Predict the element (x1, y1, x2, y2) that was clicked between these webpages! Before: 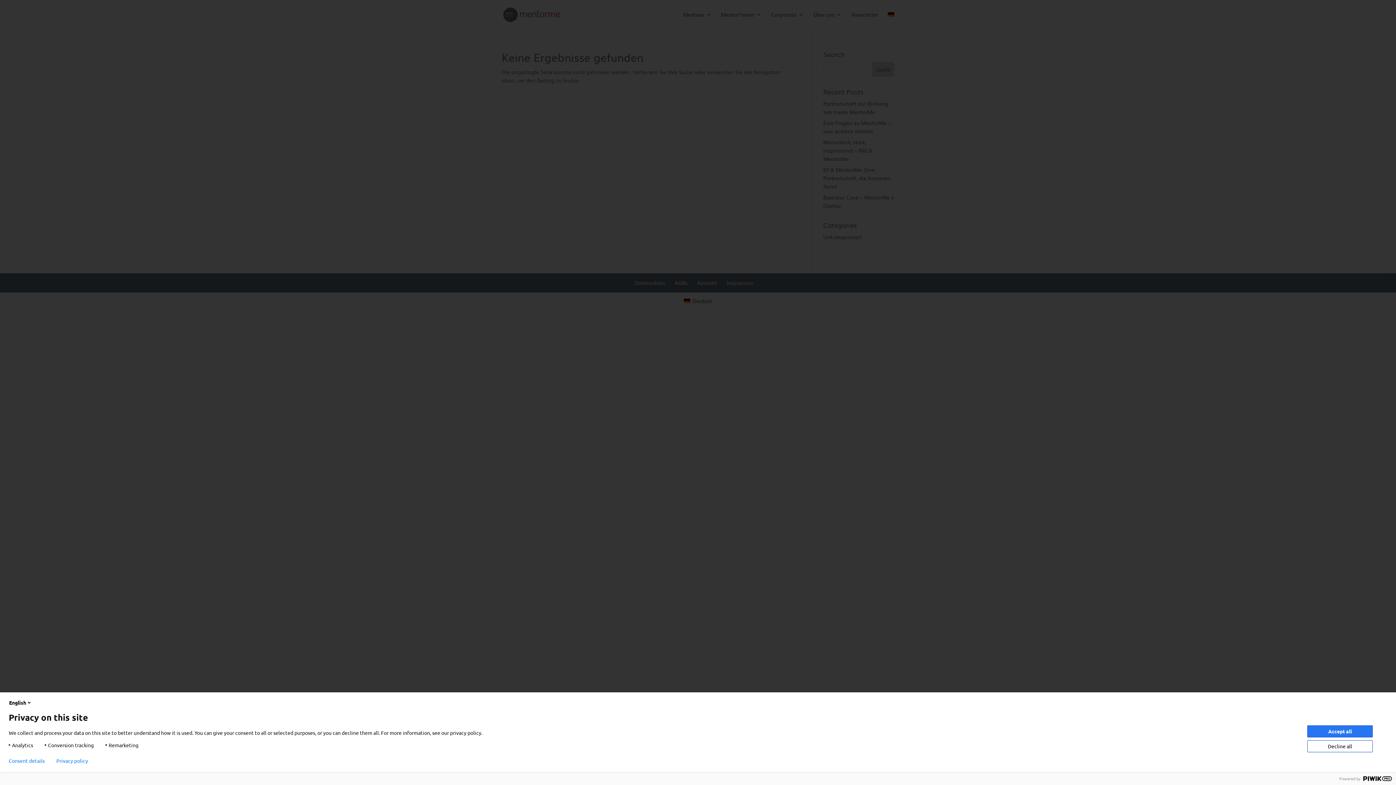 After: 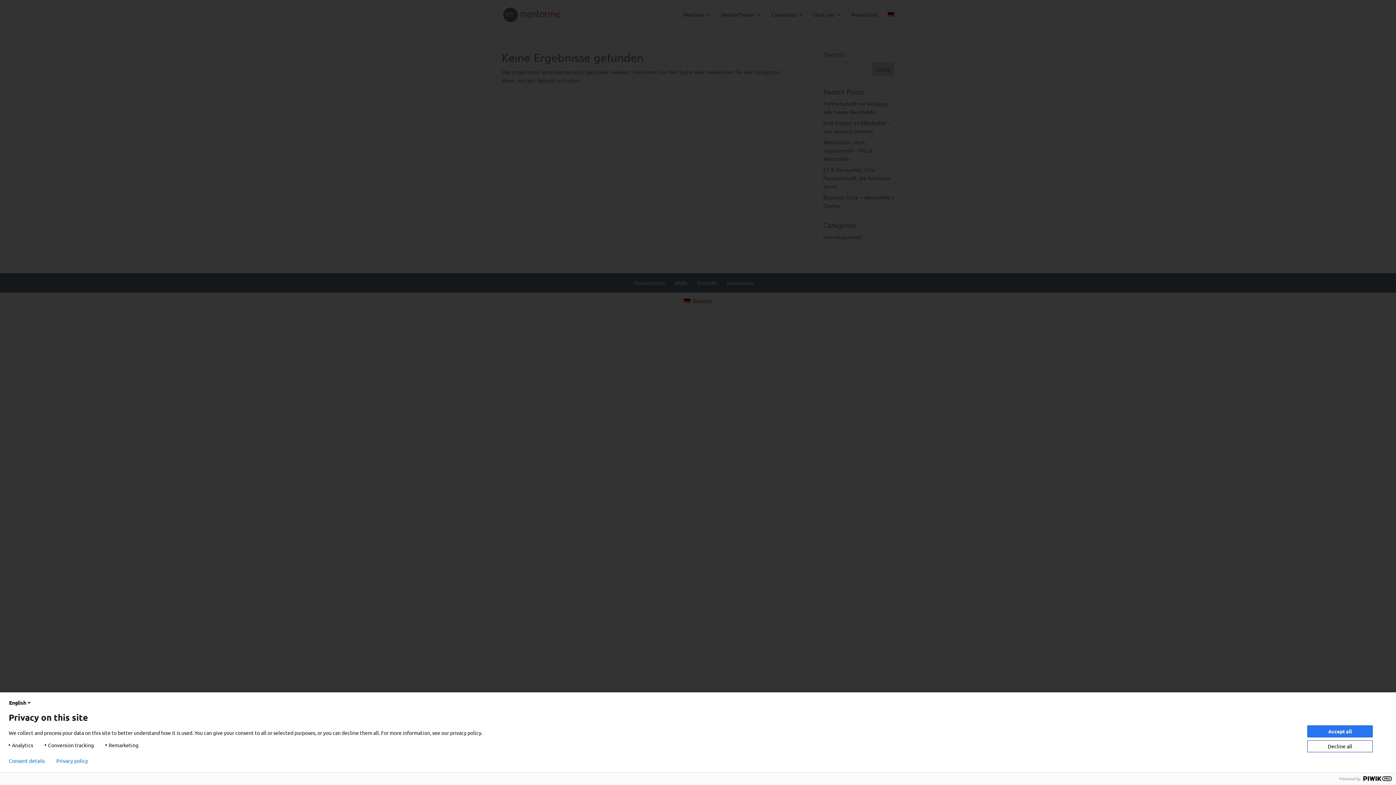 Action: bbox: (56, 758, 88, 764) label: Privacy policy